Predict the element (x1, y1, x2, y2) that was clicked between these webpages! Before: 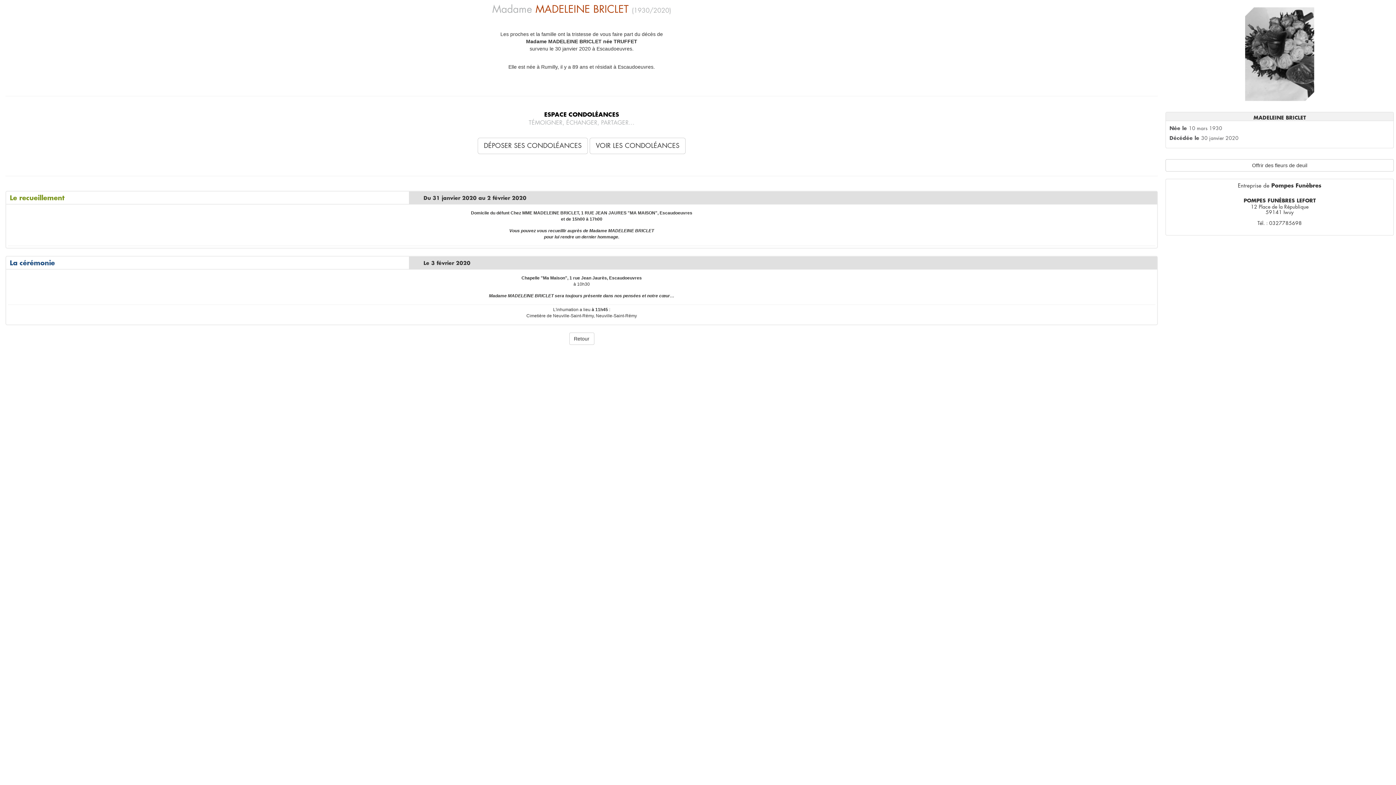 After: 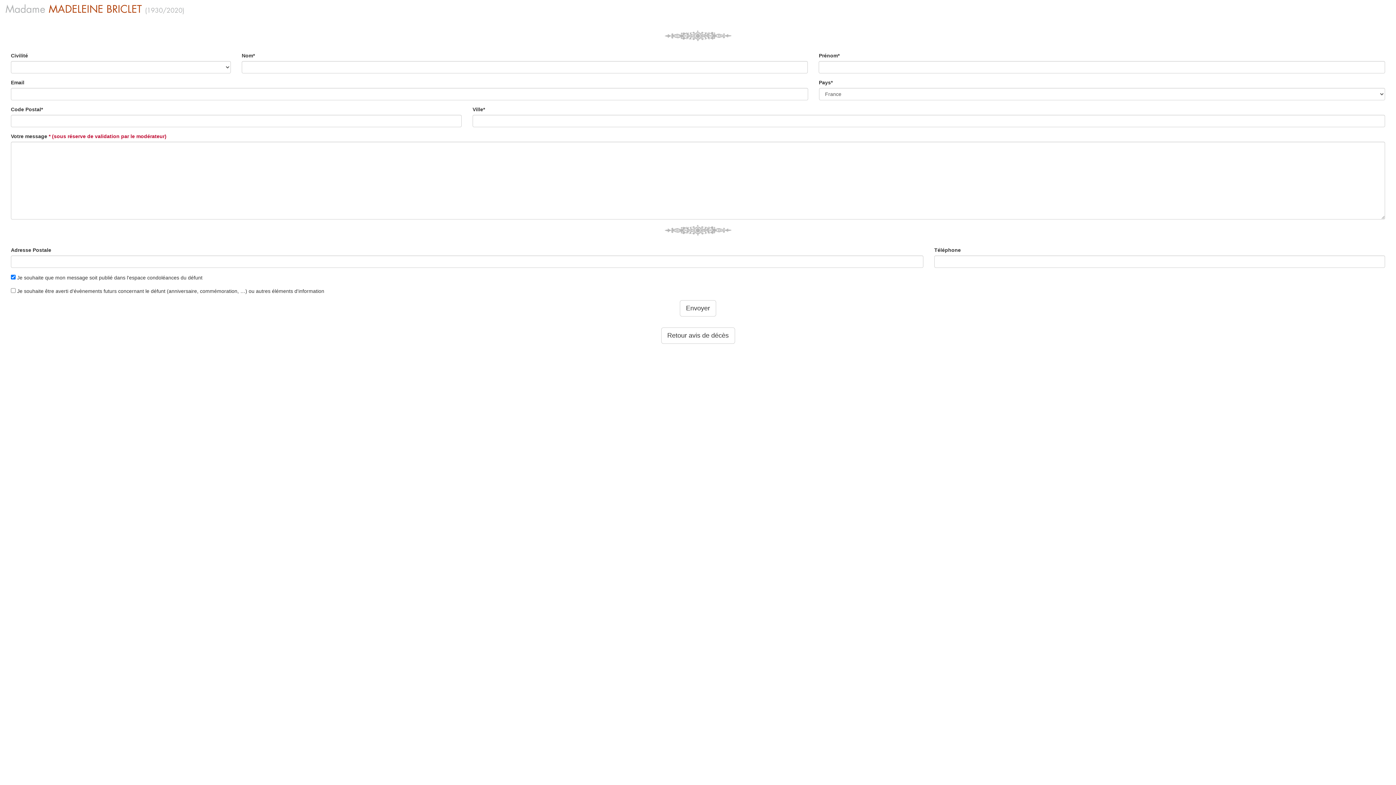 Action: label: DÉPOSER SES CONDOLÉANCES bbox: (477, 137, 588, 154)